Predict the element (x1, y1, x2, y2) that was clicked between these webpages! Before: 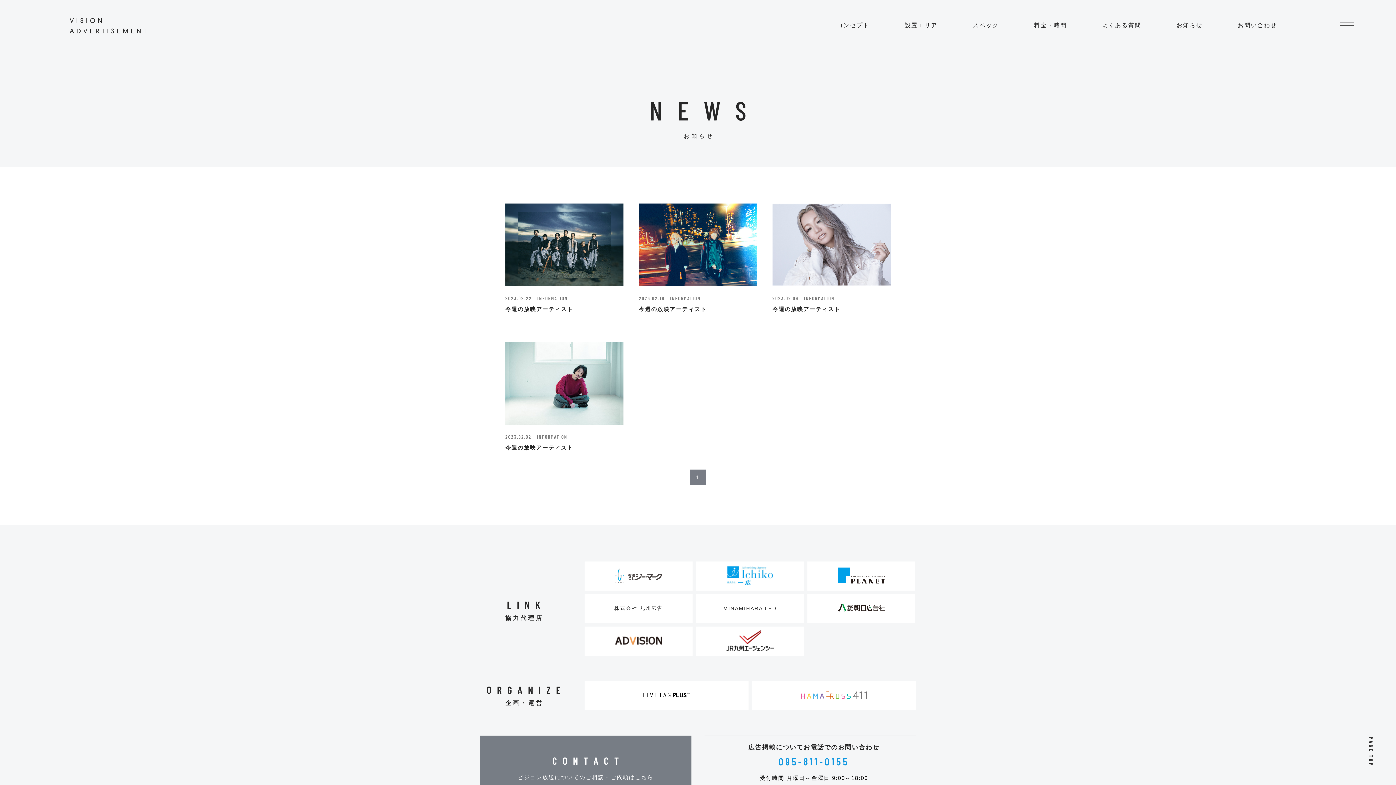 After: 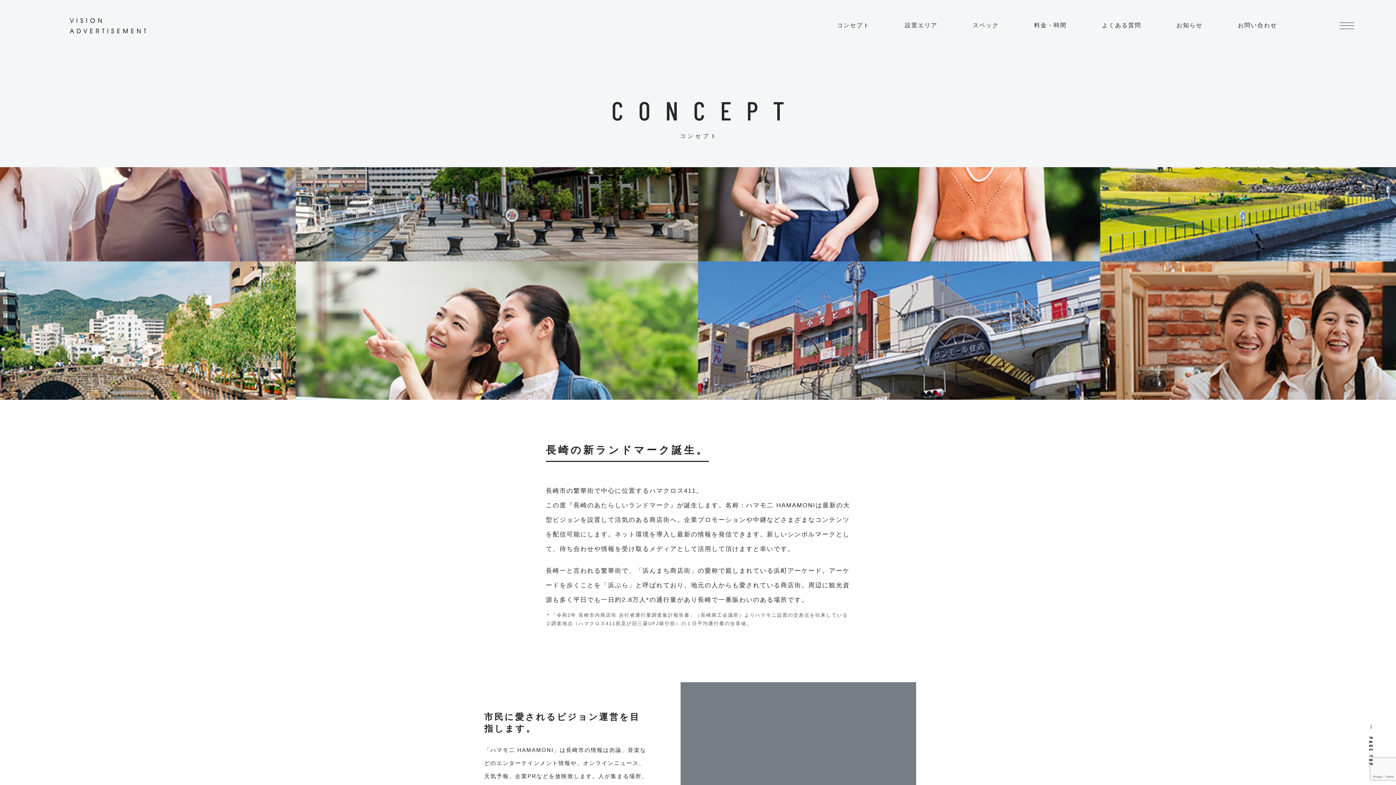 Action: label: コンセプト bbox: (837, 22, 869, 28)